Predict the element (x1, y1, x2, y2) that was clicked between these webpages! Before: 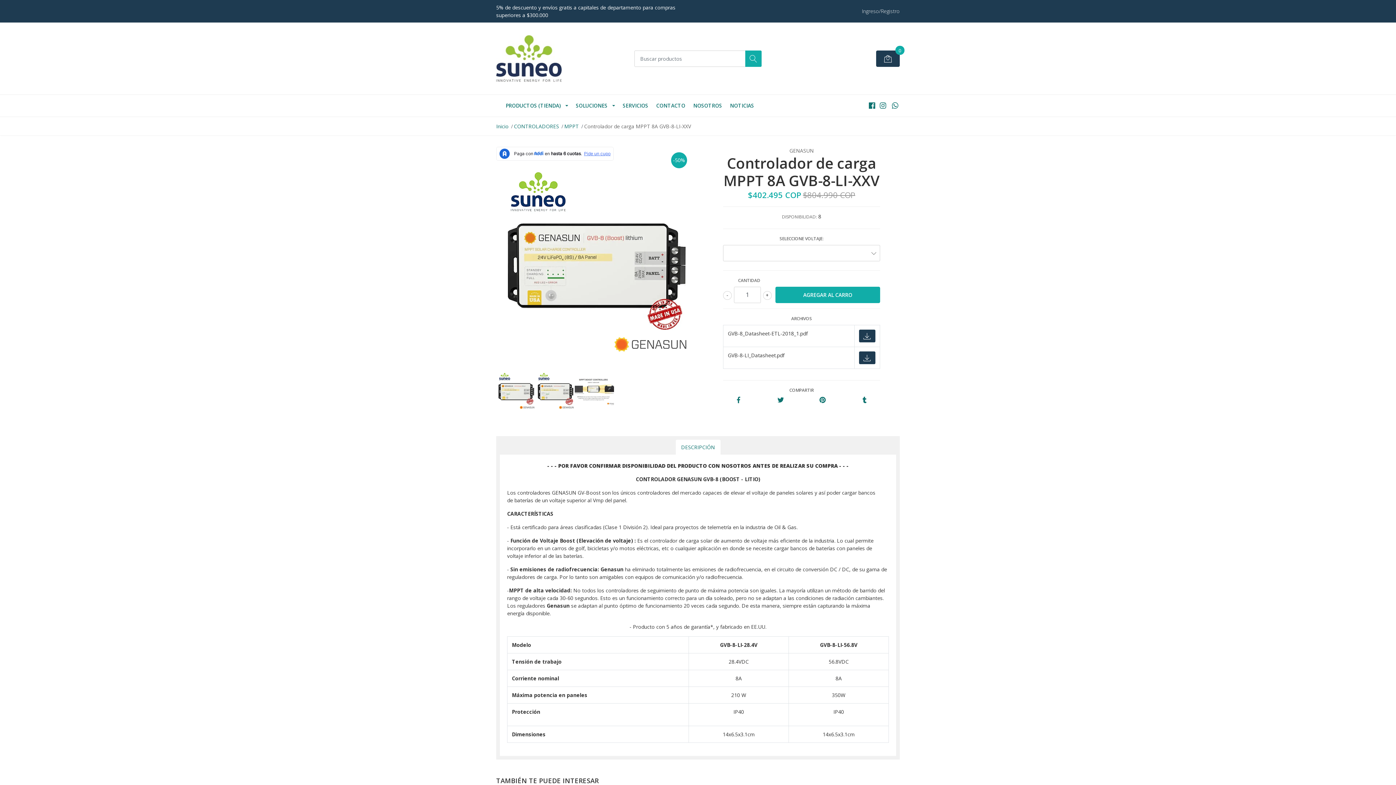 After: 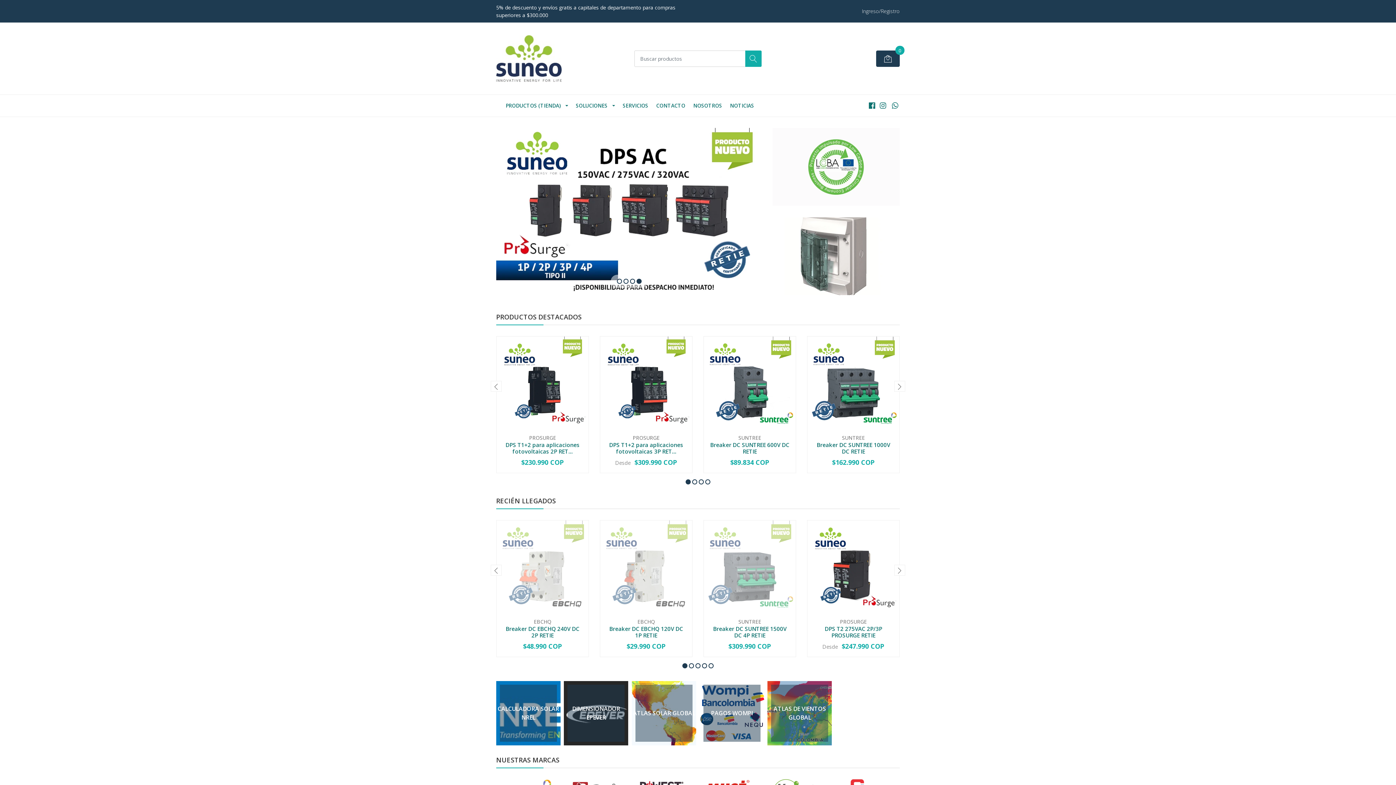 Action: bbox: (502, 94, 571, 116) label: PRODUCTOS (TIENDA)